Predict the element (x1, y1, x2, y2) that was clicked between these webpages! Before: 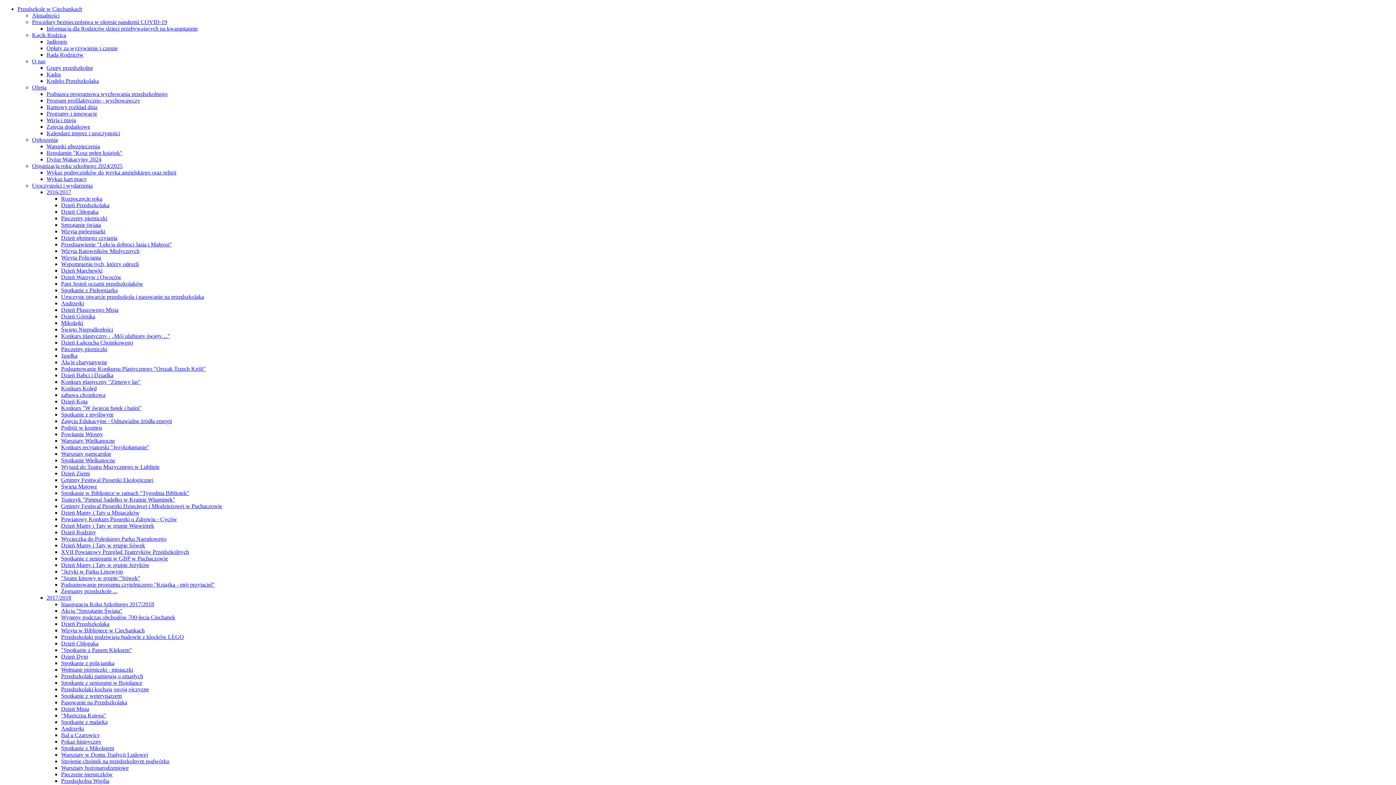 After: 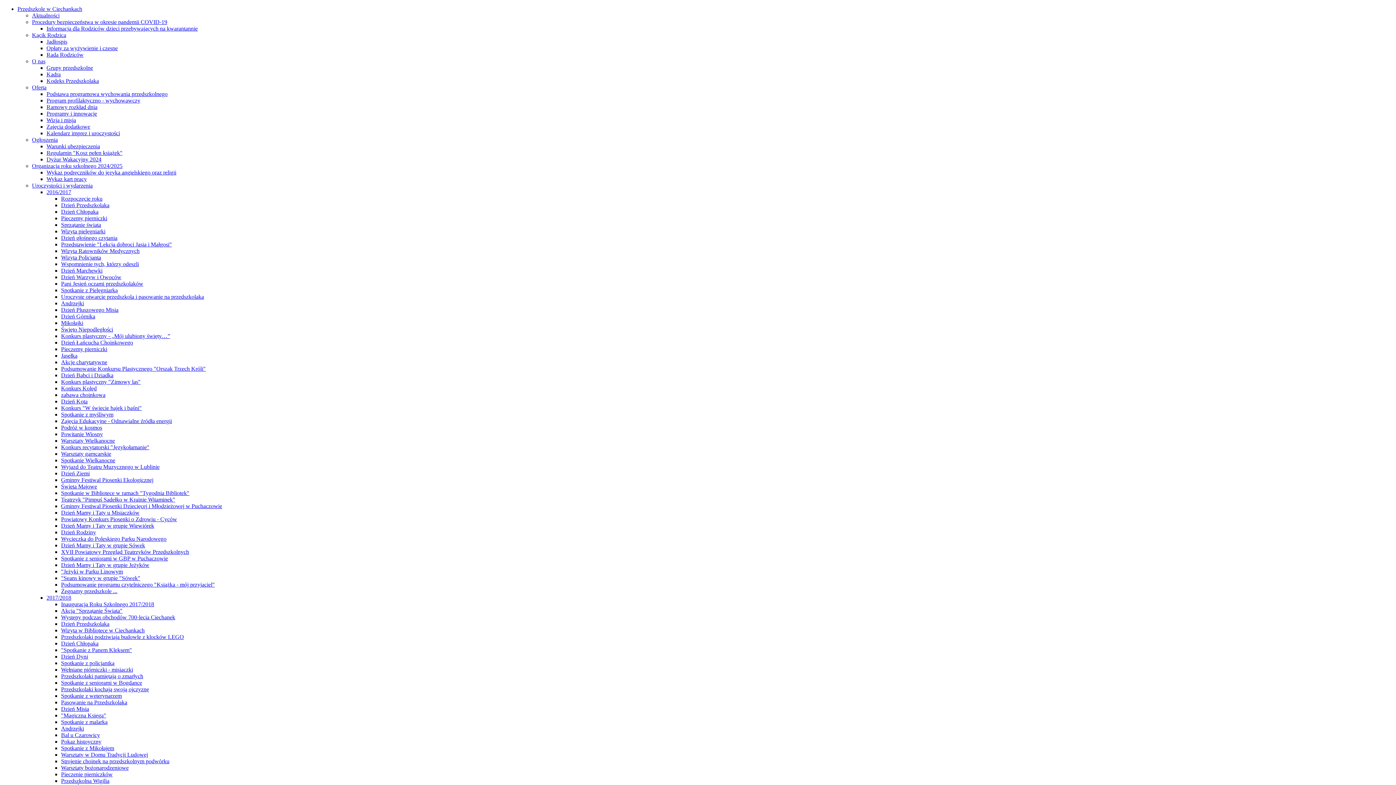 Action: label: Akcje charytatywne bbox: (61, 359, 107, 365)